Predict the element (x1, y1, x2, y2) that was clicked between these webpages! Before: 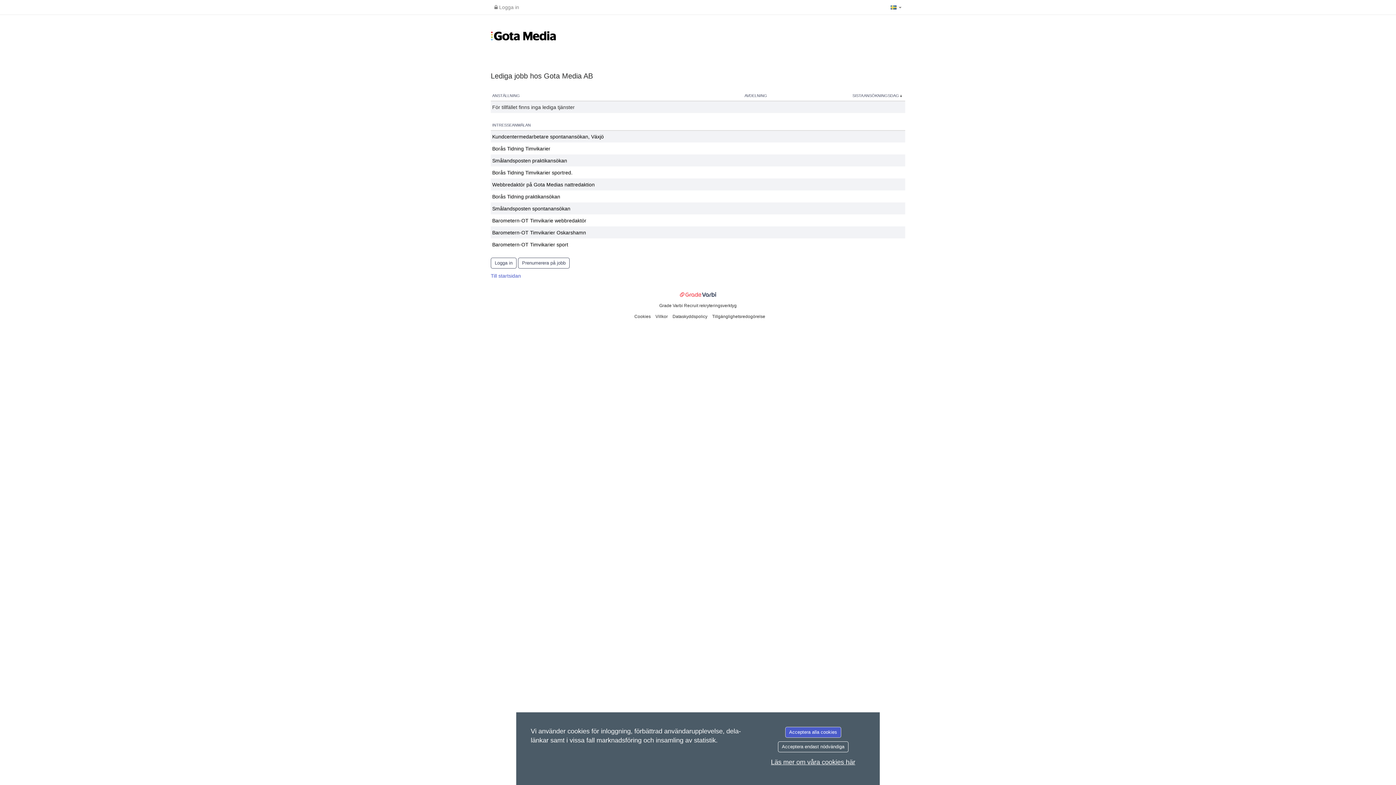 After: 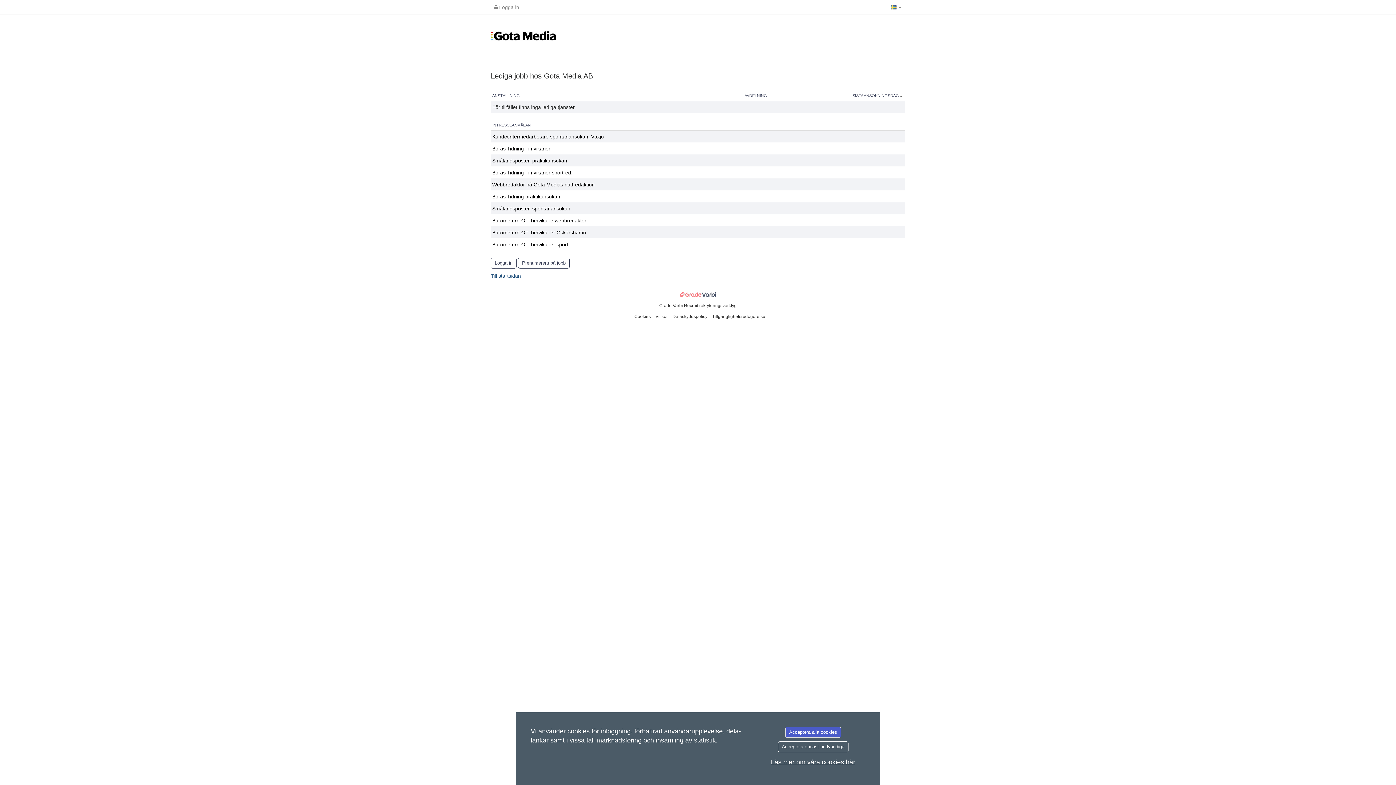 Action: label: Till startsidan bbox: (490, 273, 521, 278)